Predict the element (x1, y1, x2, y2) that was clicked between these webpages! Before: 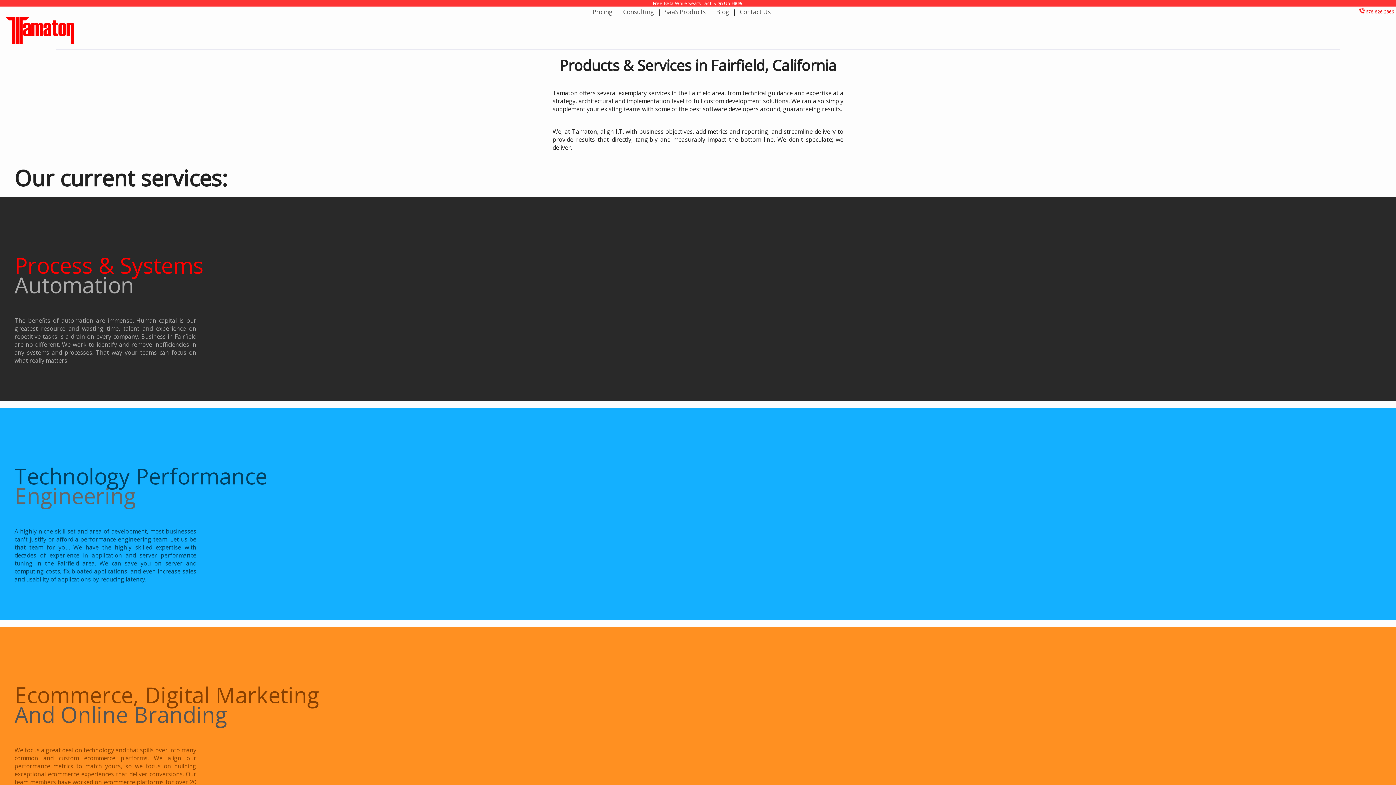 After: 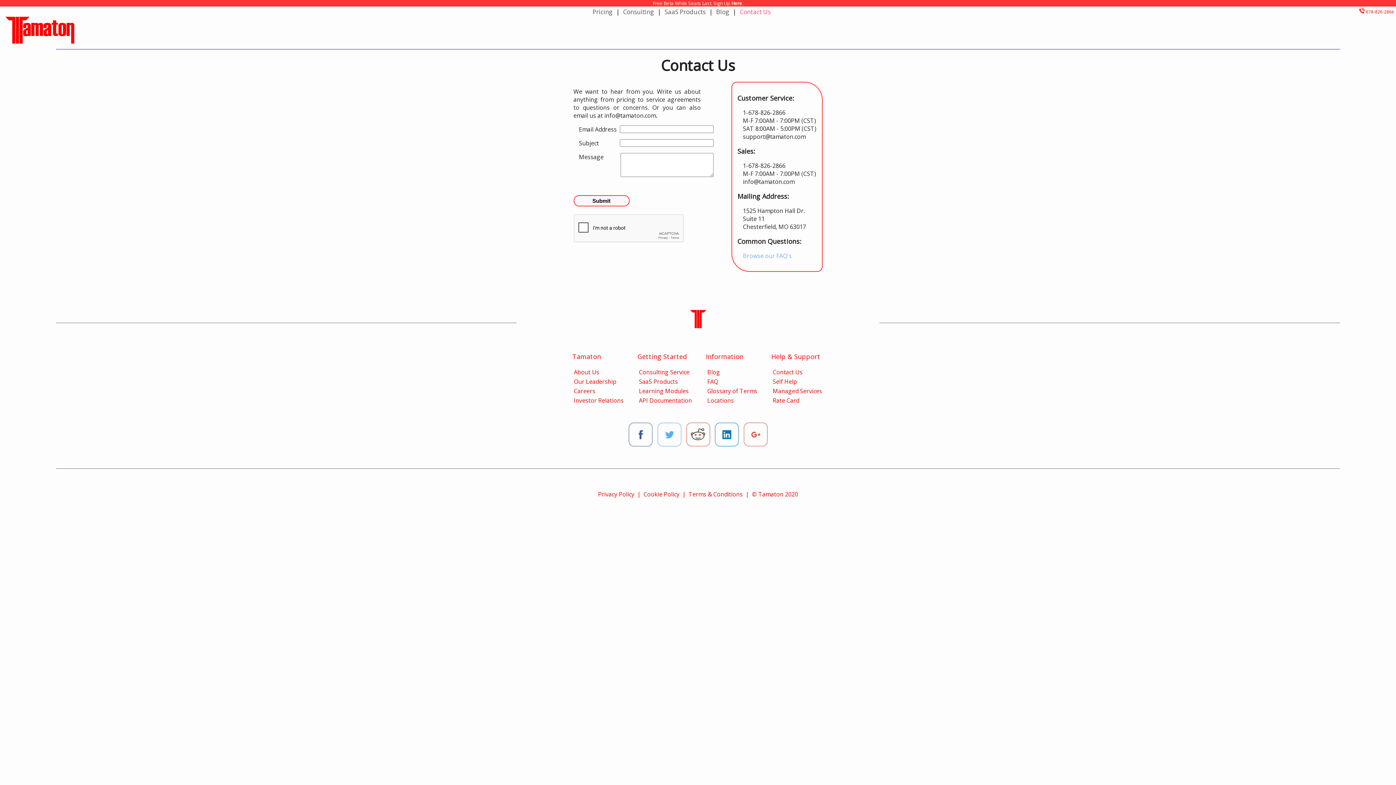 Action: bbox: (14, 255, 1410, 364) label: Process & Systems
Automation
The benefits of automation are immense. Human capital is our greatest resource and wasting time, talent and experience on repetitive tasks is a drain on every company. Business in Fairfield are no different. We work to identify and remove inefficiencies in any systems and processes. That way your teams can focus on what really matters.